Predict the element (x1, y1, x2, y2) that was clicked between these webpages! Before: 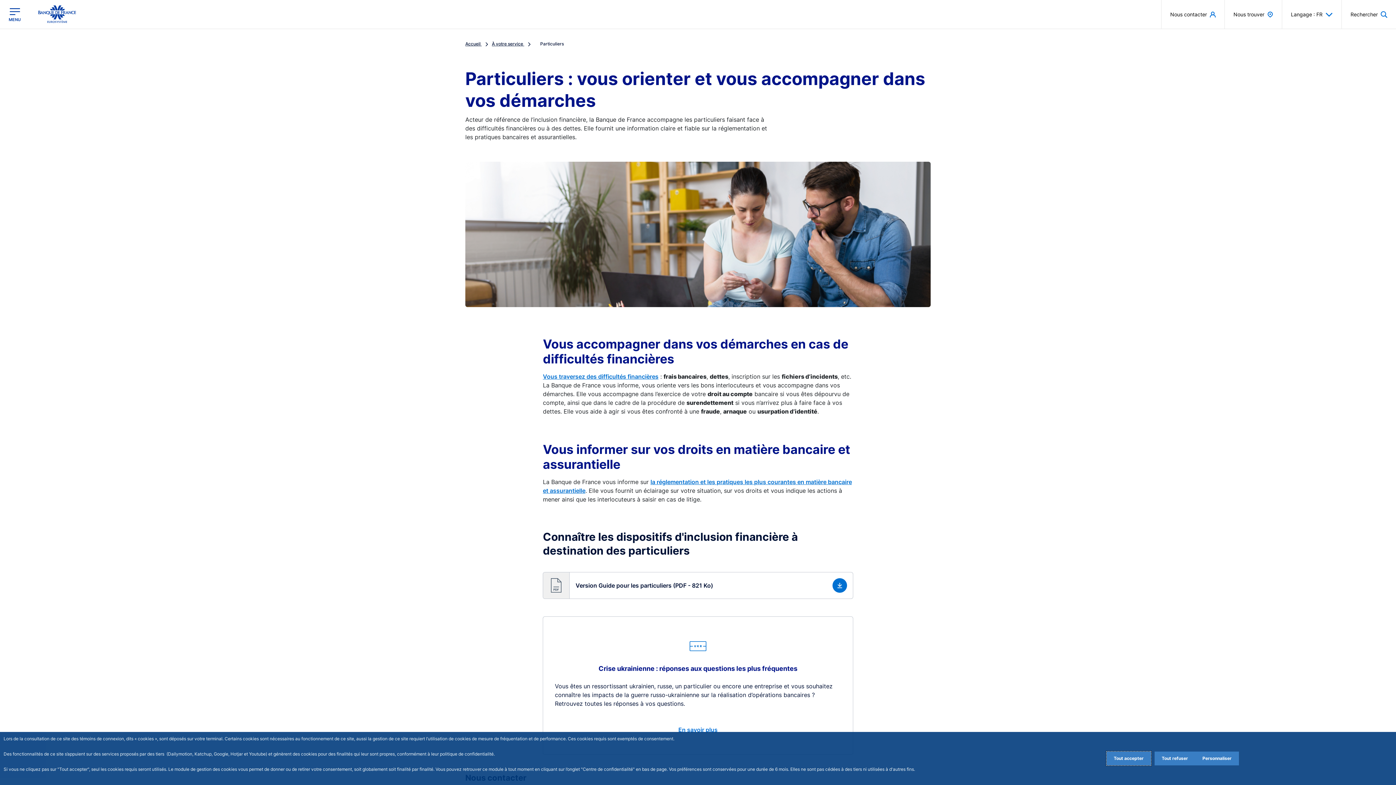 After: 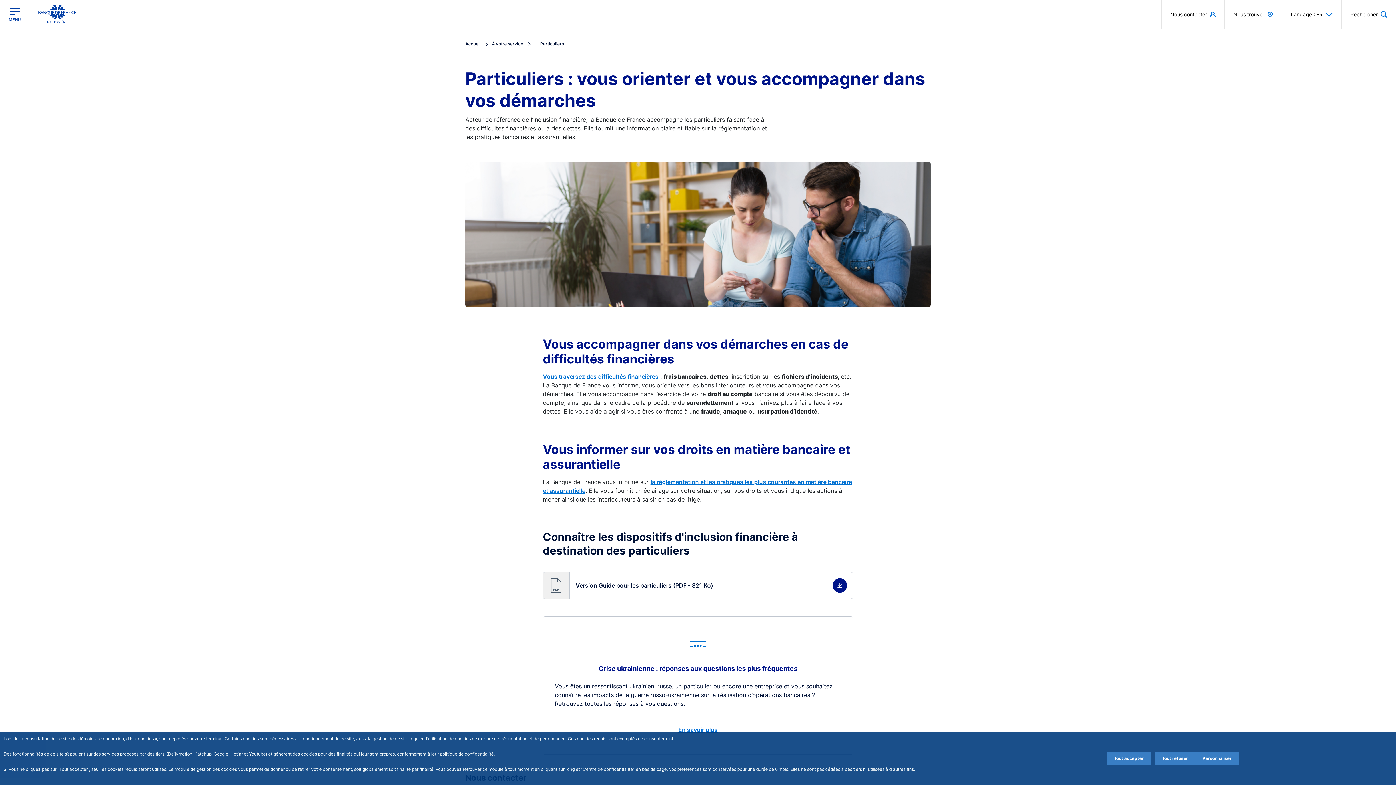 Action: bbox: (543, 572, 853, 599) label: Télécharger